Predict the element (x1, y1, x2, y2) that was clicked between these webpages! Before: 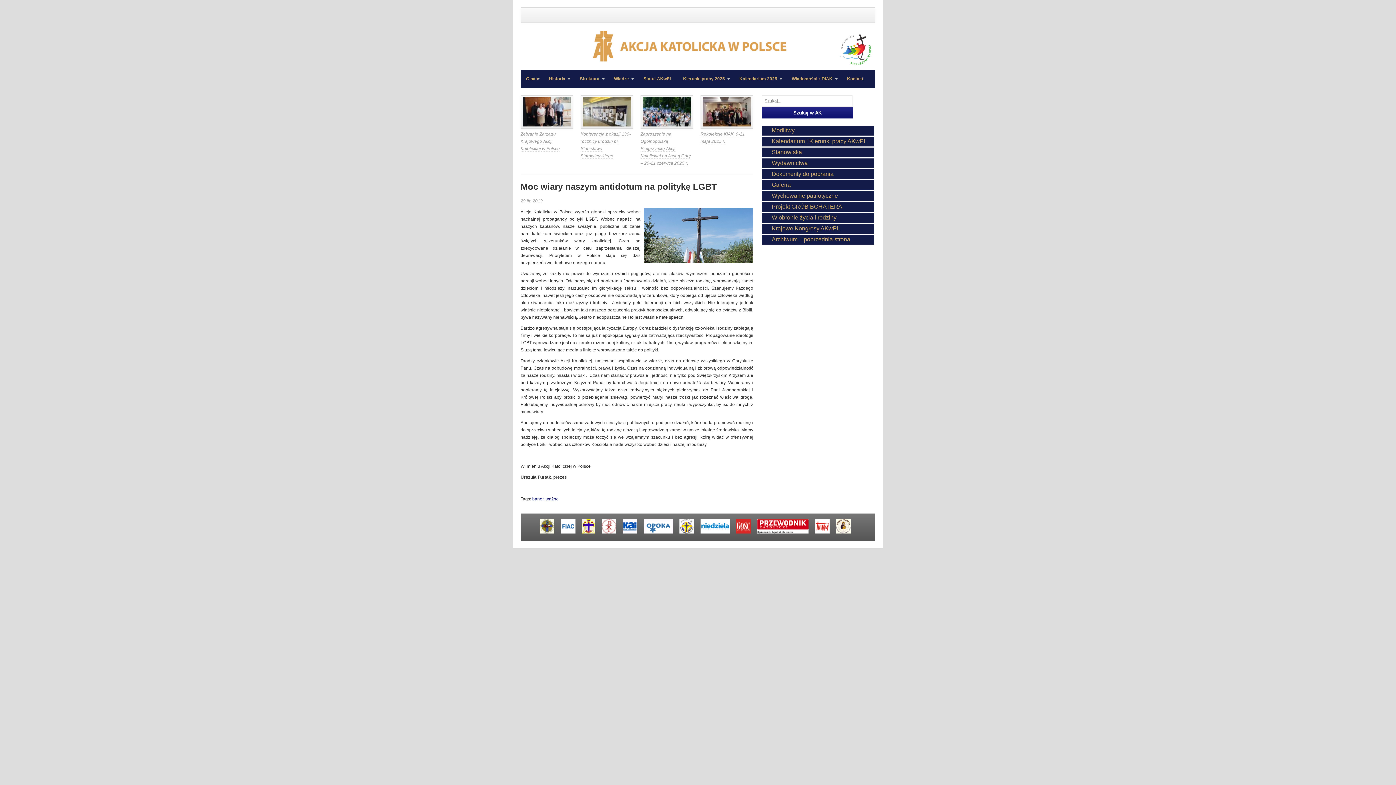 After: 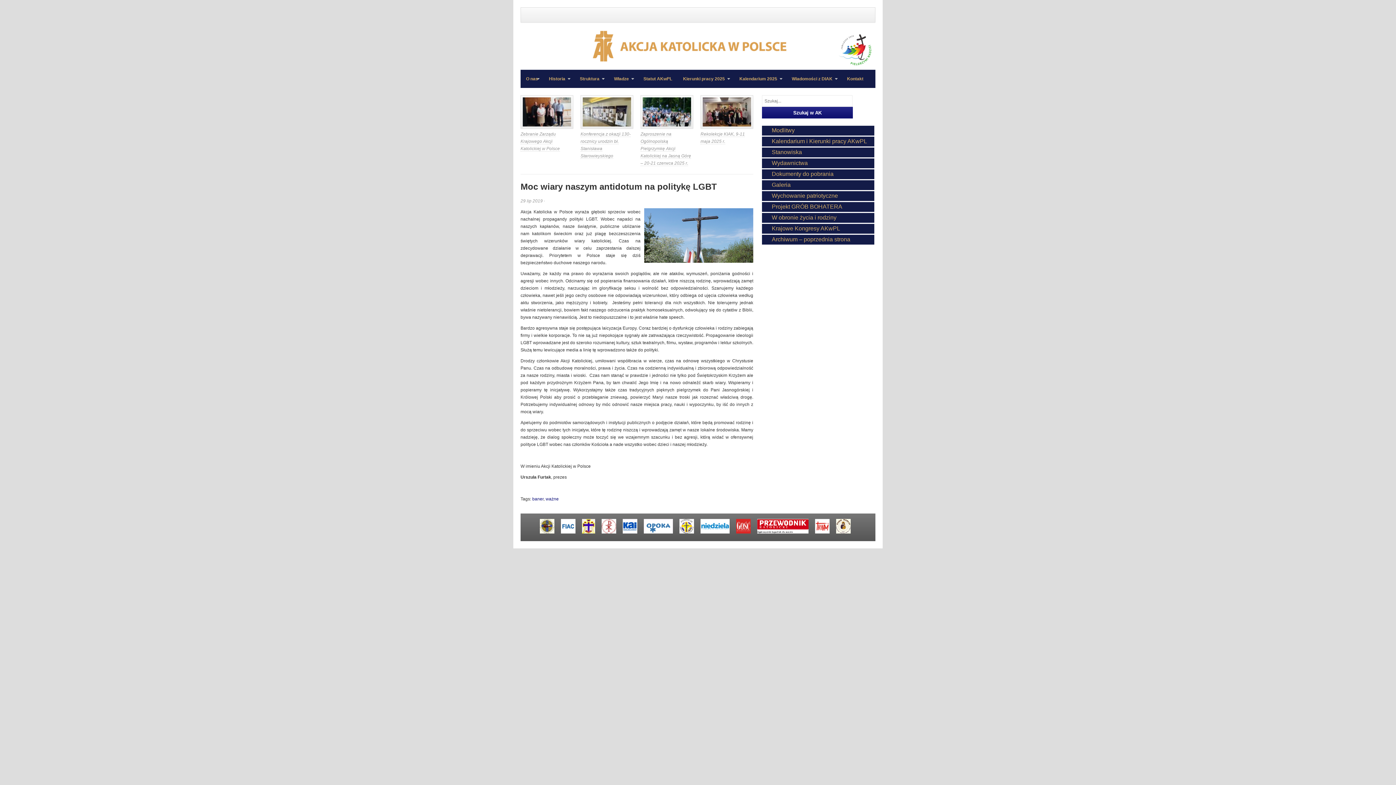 Action: bbox: (736, 529, 756, 534)